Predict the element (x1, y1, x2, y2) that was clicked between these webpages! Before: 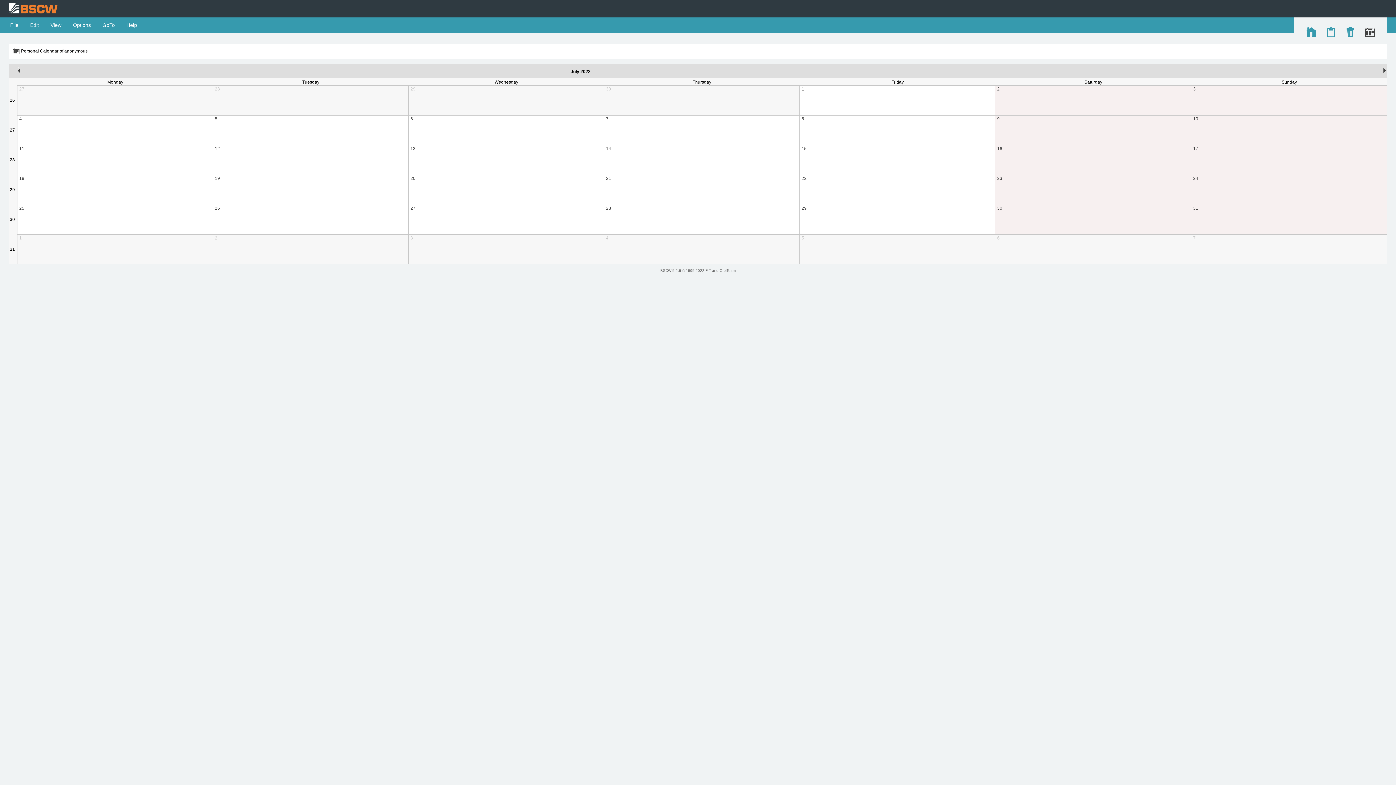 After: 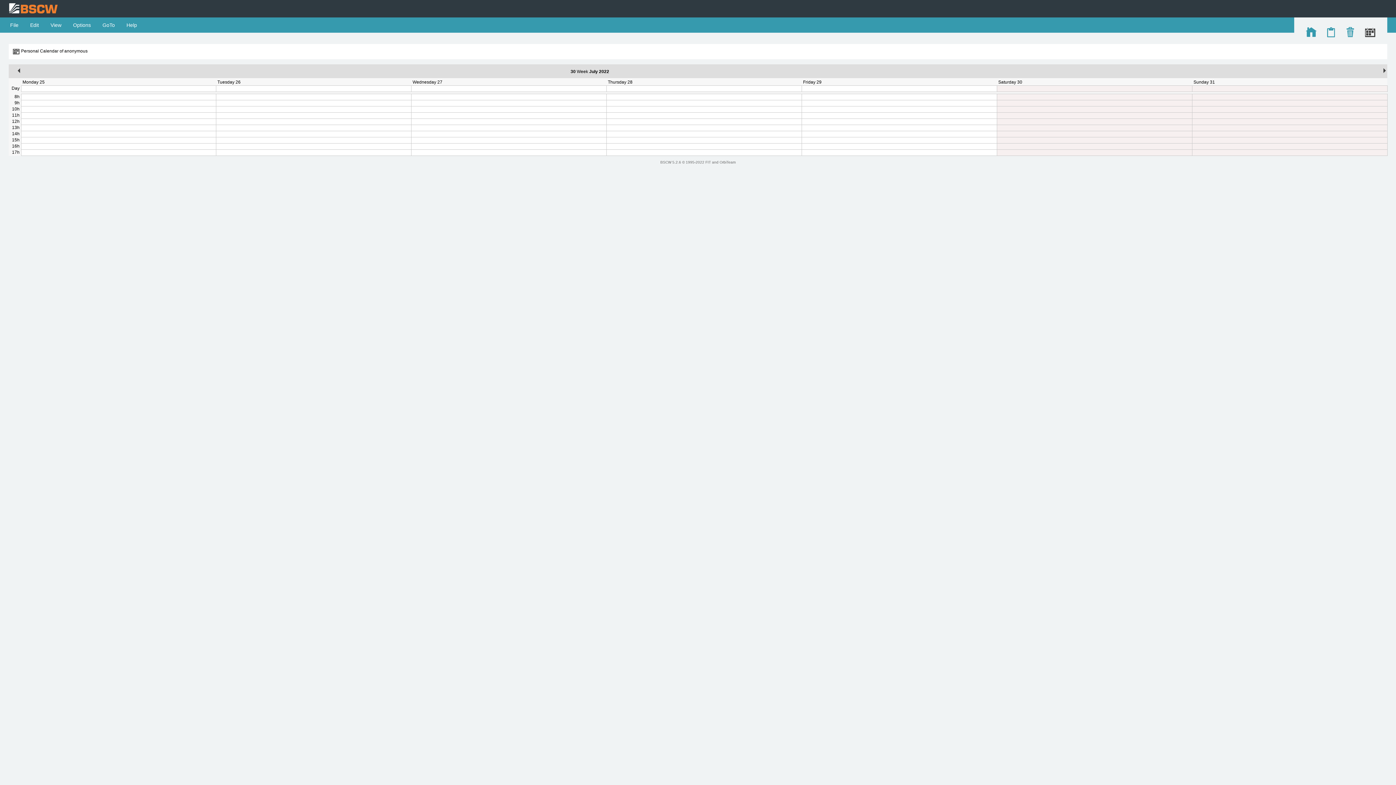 Action: bbox: (9, 217, 14, 222) label: 30